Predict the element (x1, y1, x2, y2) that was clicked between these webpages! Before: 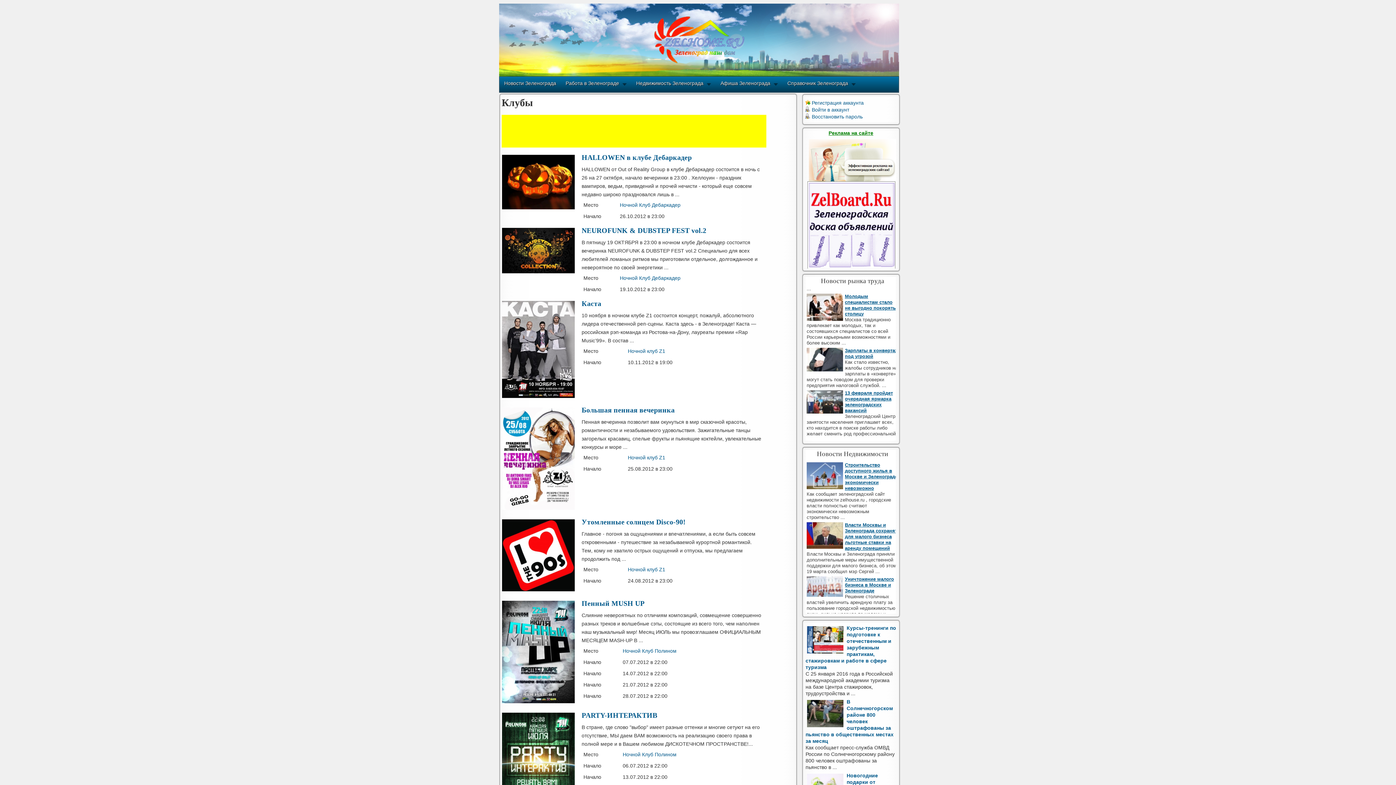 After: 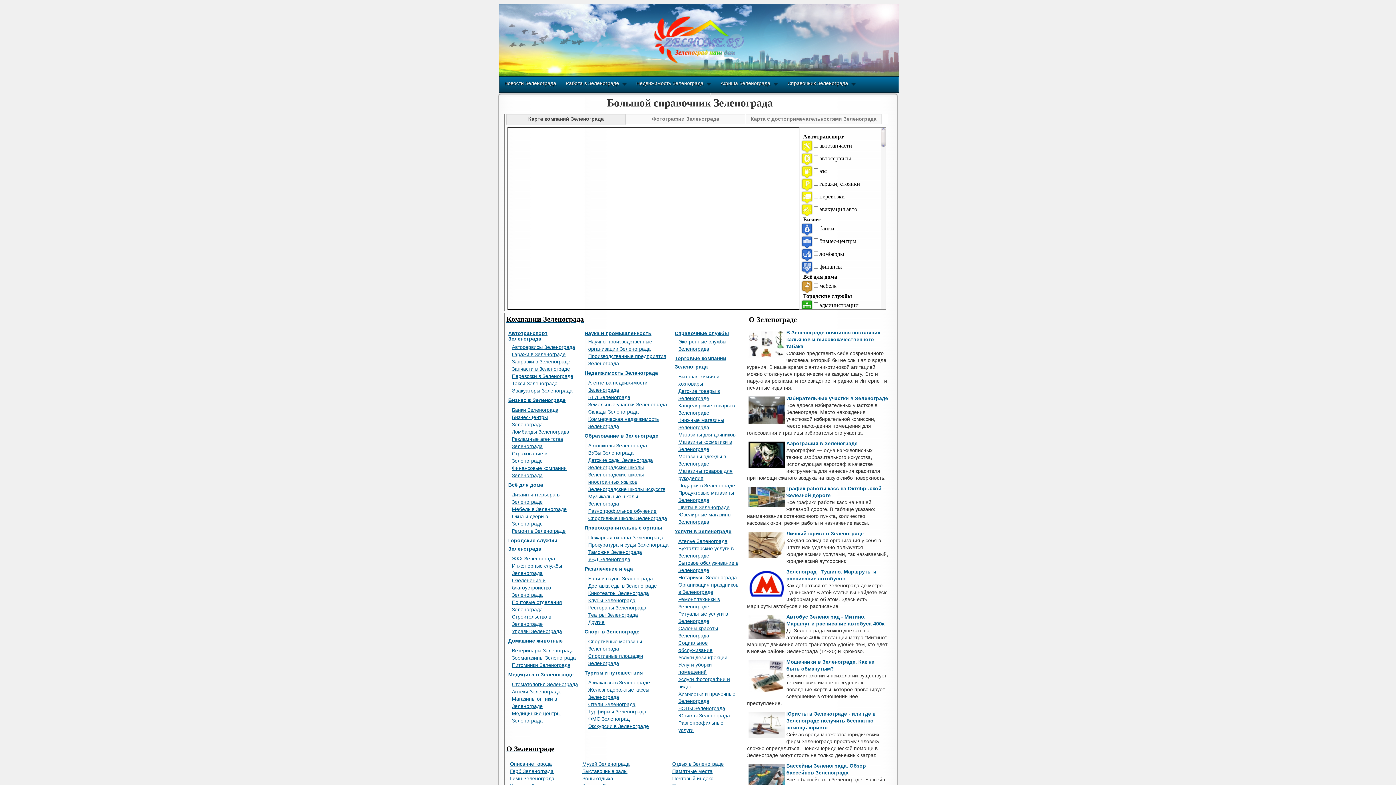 Action: label: Справочник Зеленограда bbox: (787, 80, 856, 86)